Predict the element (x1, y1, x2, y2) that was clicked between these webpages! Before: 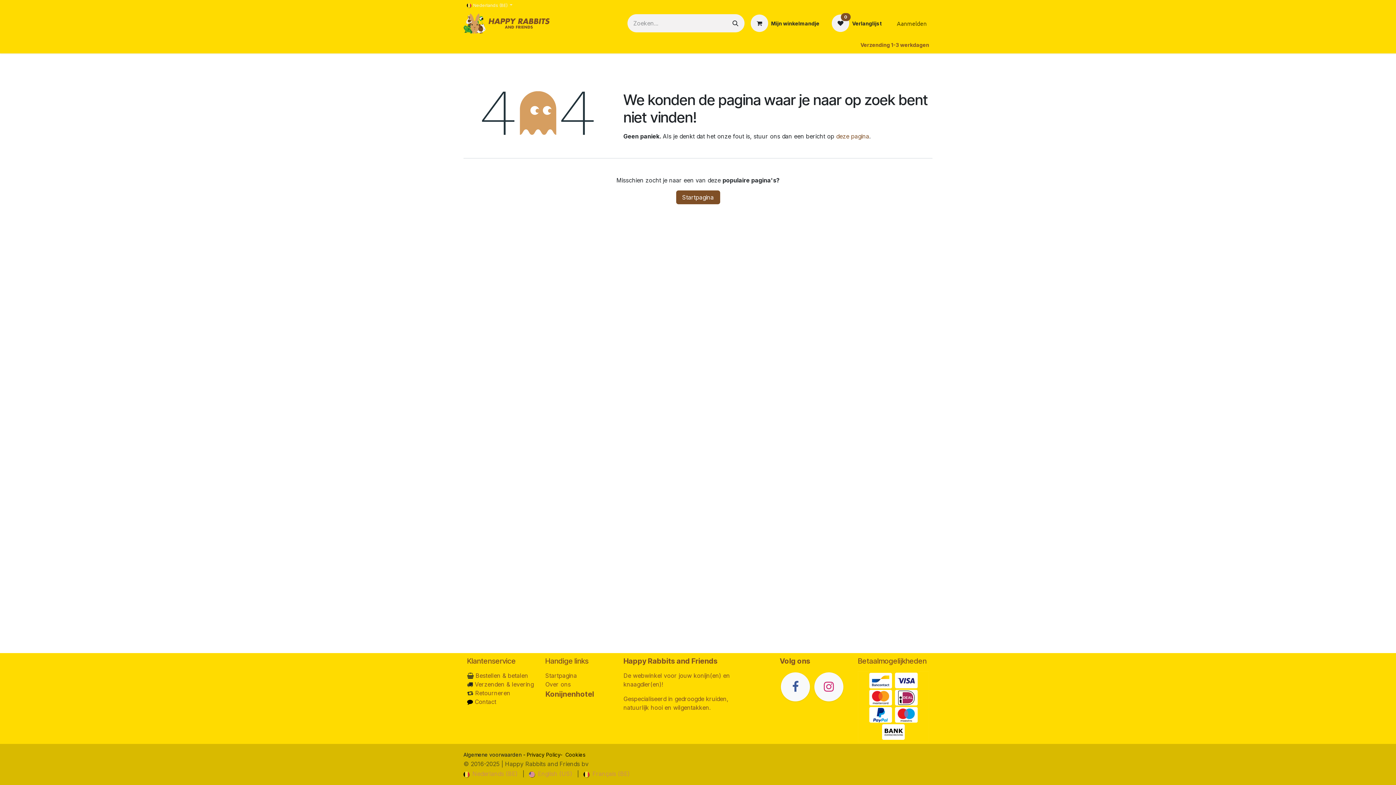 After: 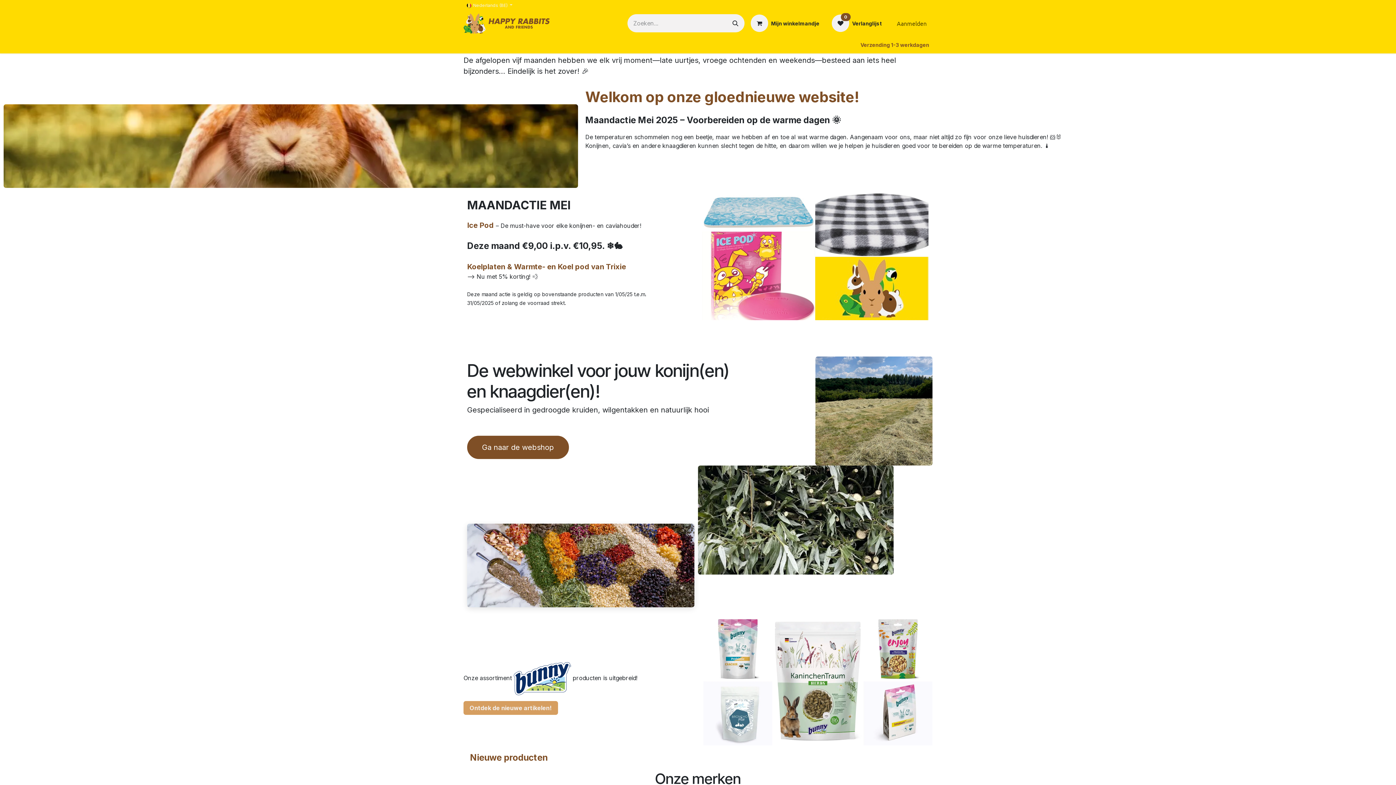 Action: label: Startpagina bbox: (463, 37, 499, 52)